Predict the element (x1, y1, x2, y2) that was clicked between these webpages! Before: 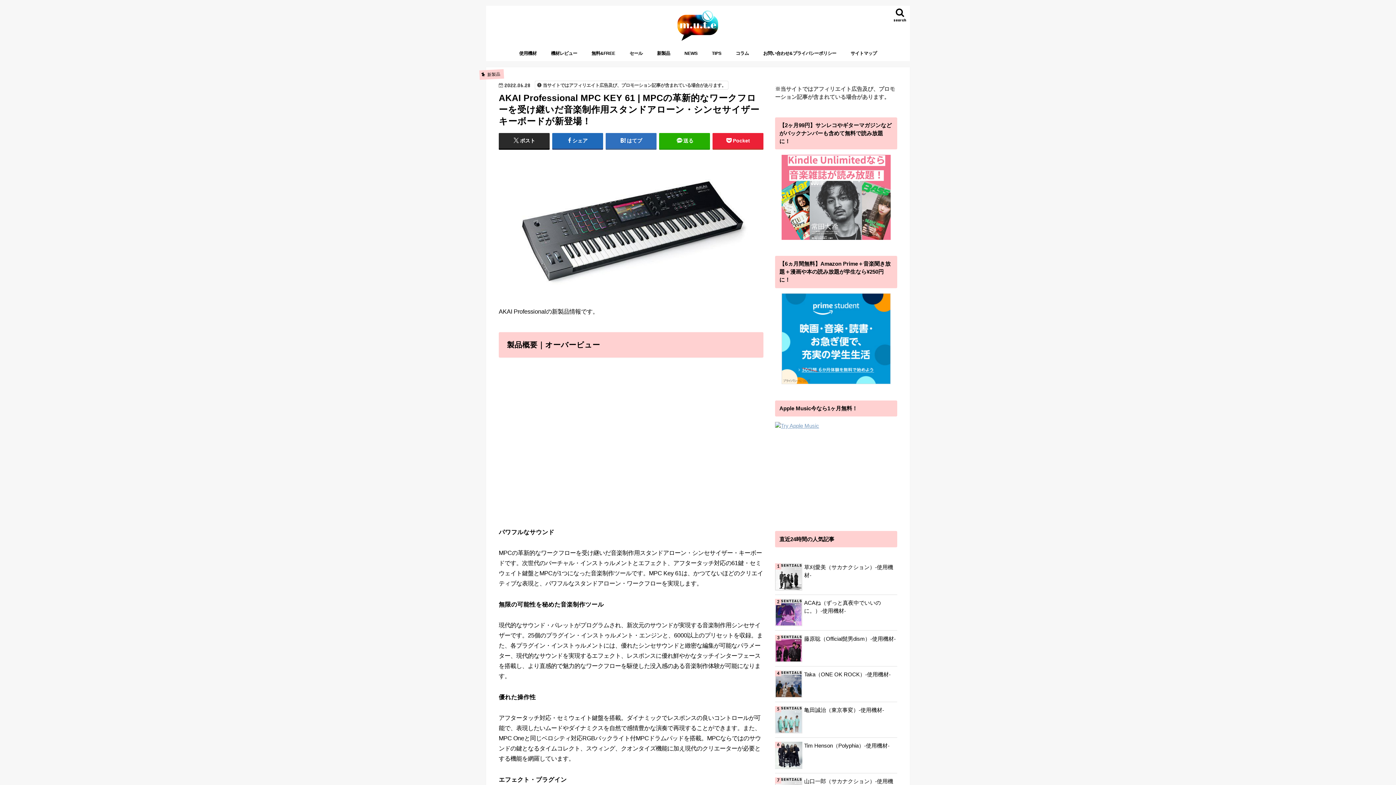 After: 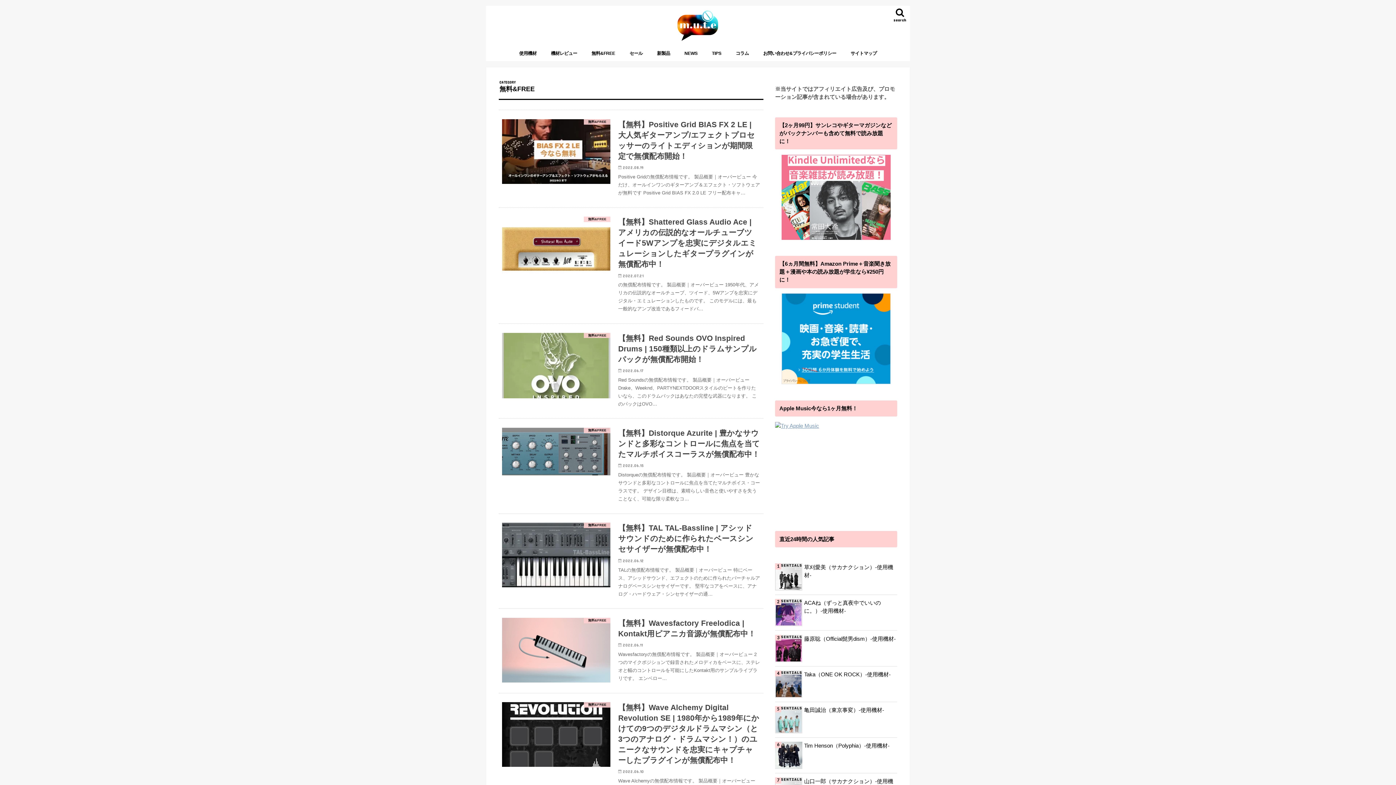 Action: label: 無料&FREE bbox: (584, 45, 622, 61)